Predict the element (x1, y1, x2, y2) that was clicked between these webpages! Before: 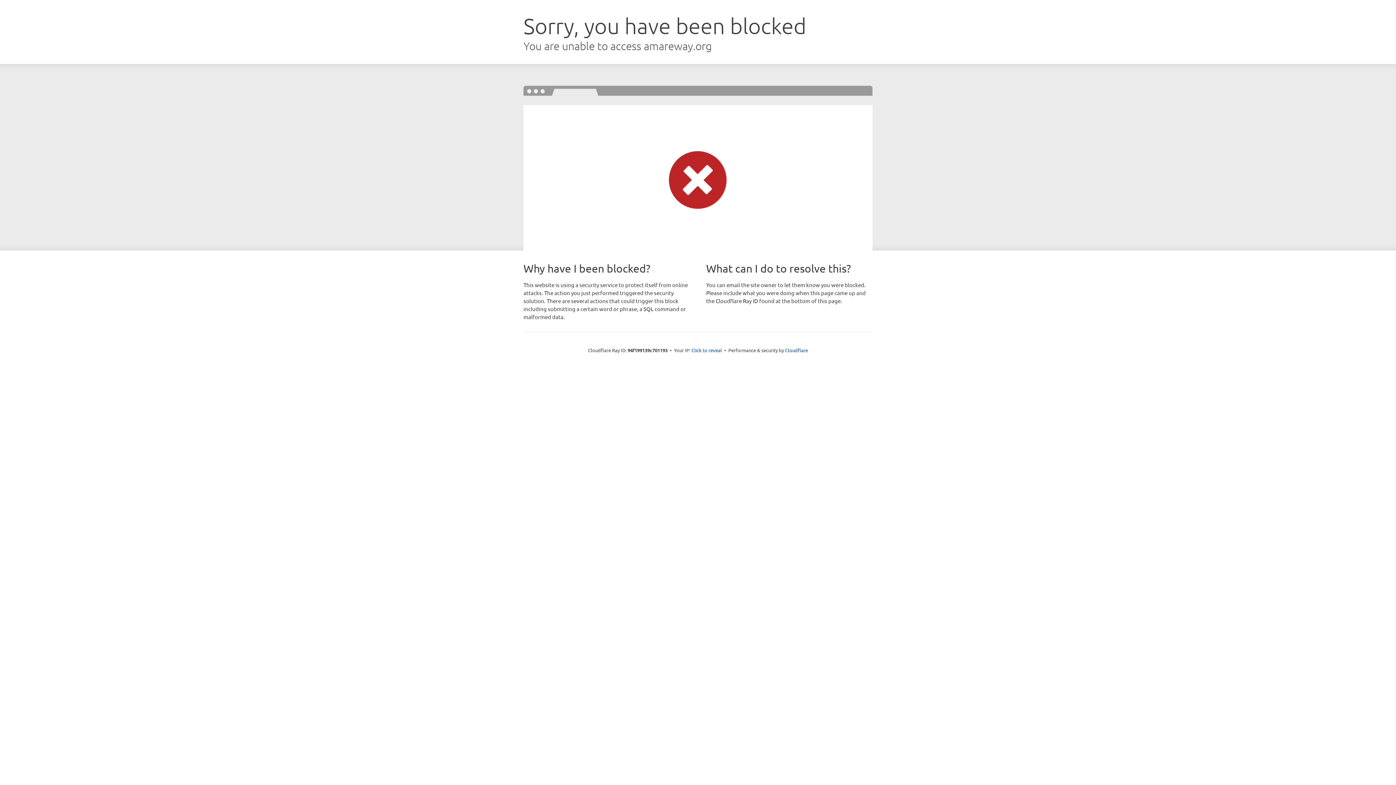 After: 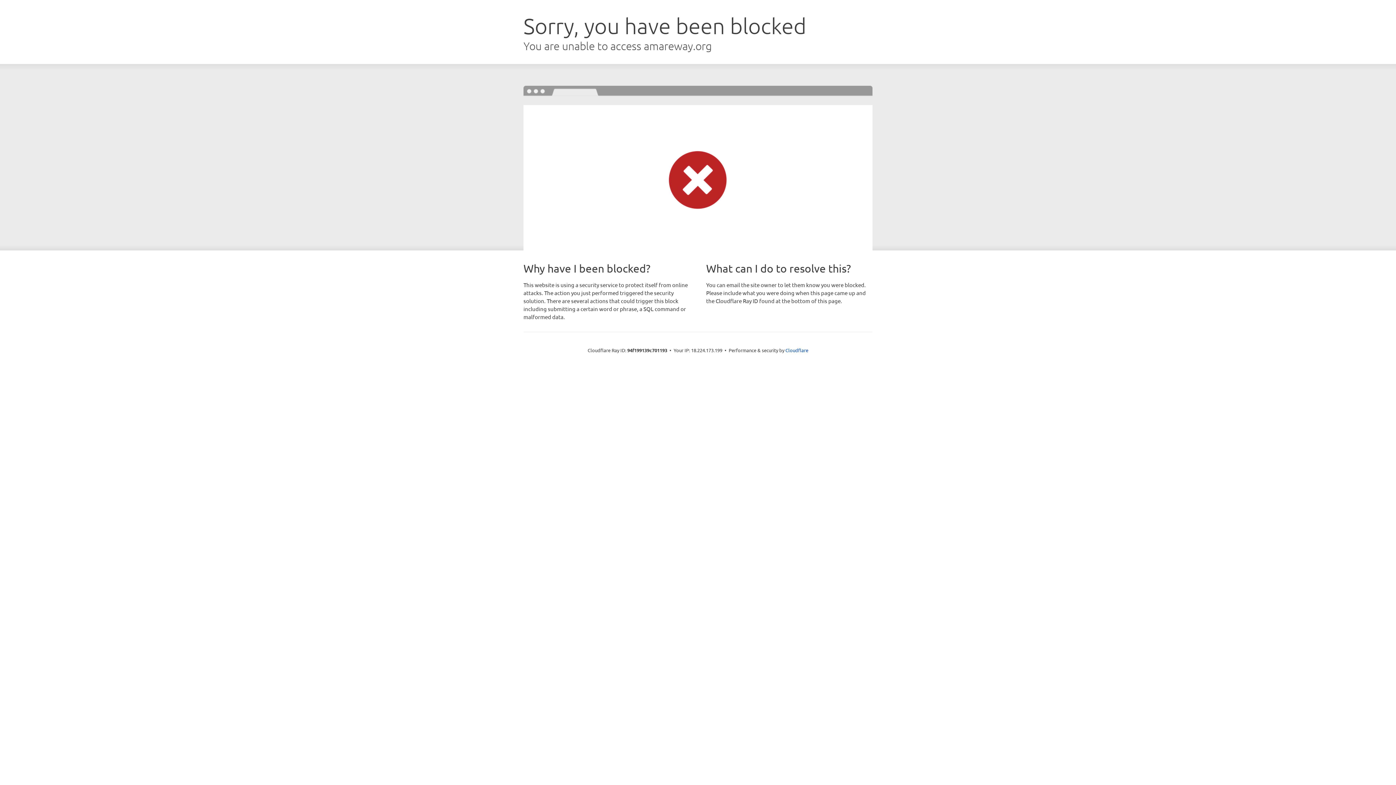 Action: label: Click to reveal bbox: (691, 346, 722, 353)